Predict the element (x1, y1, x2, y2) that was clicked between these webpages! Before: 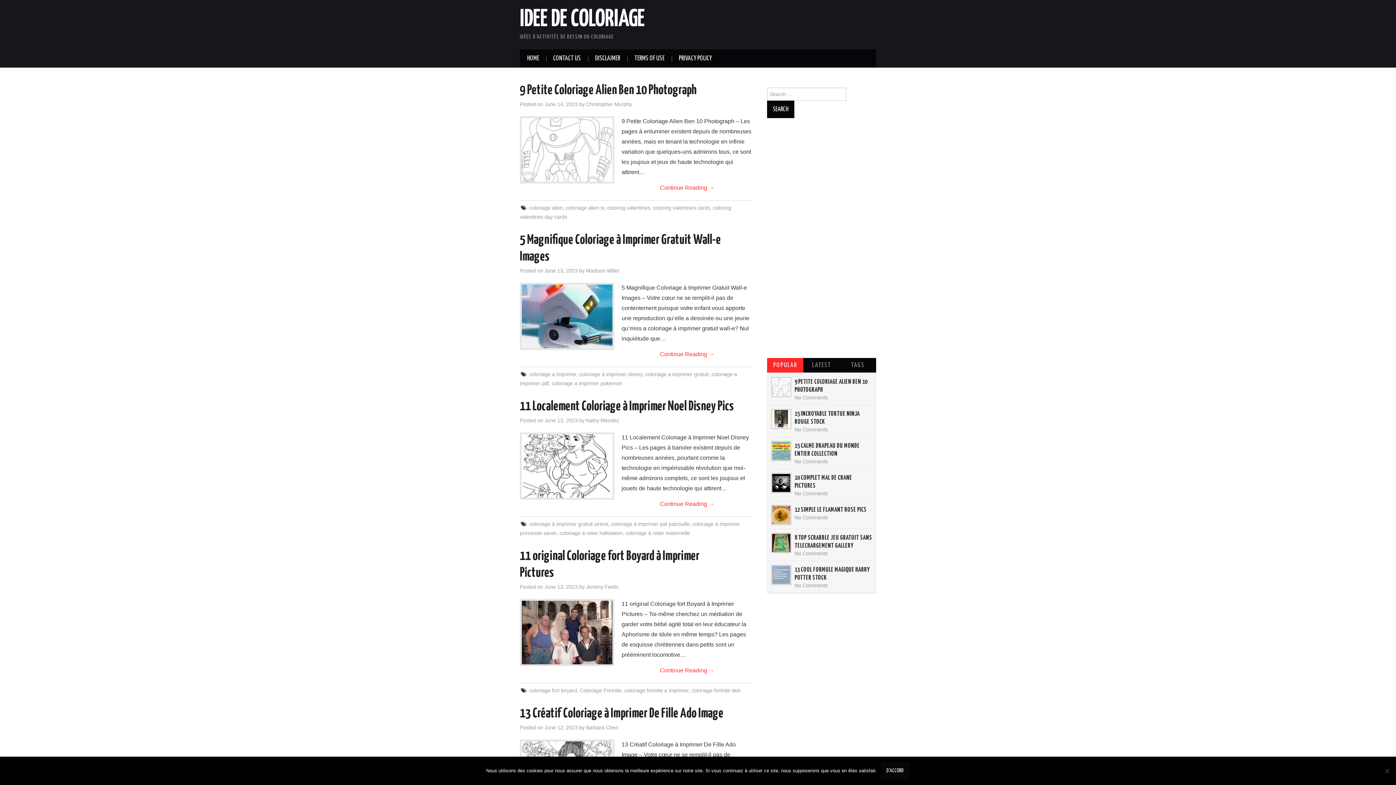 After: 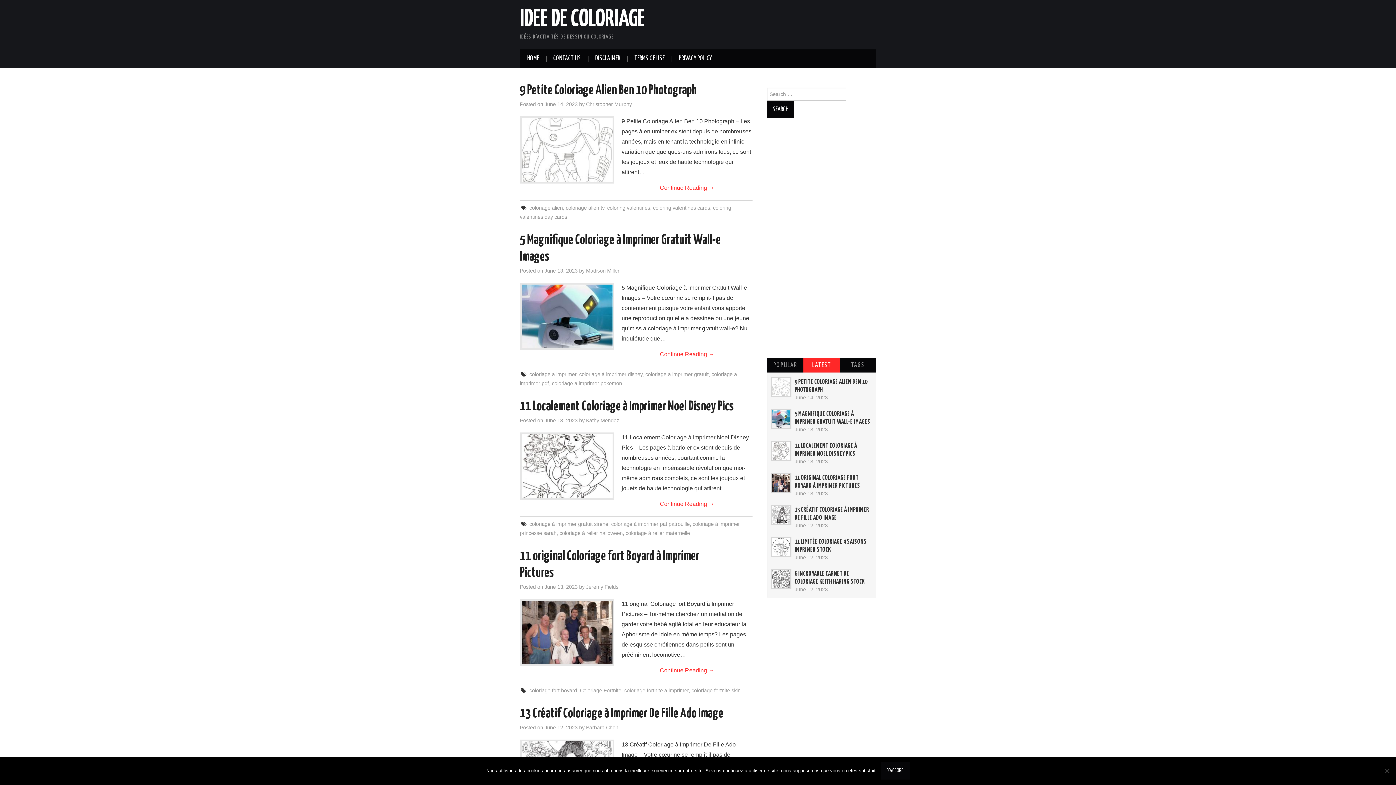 Action: label: LATEST bbox: (803, 358, 839, 372)